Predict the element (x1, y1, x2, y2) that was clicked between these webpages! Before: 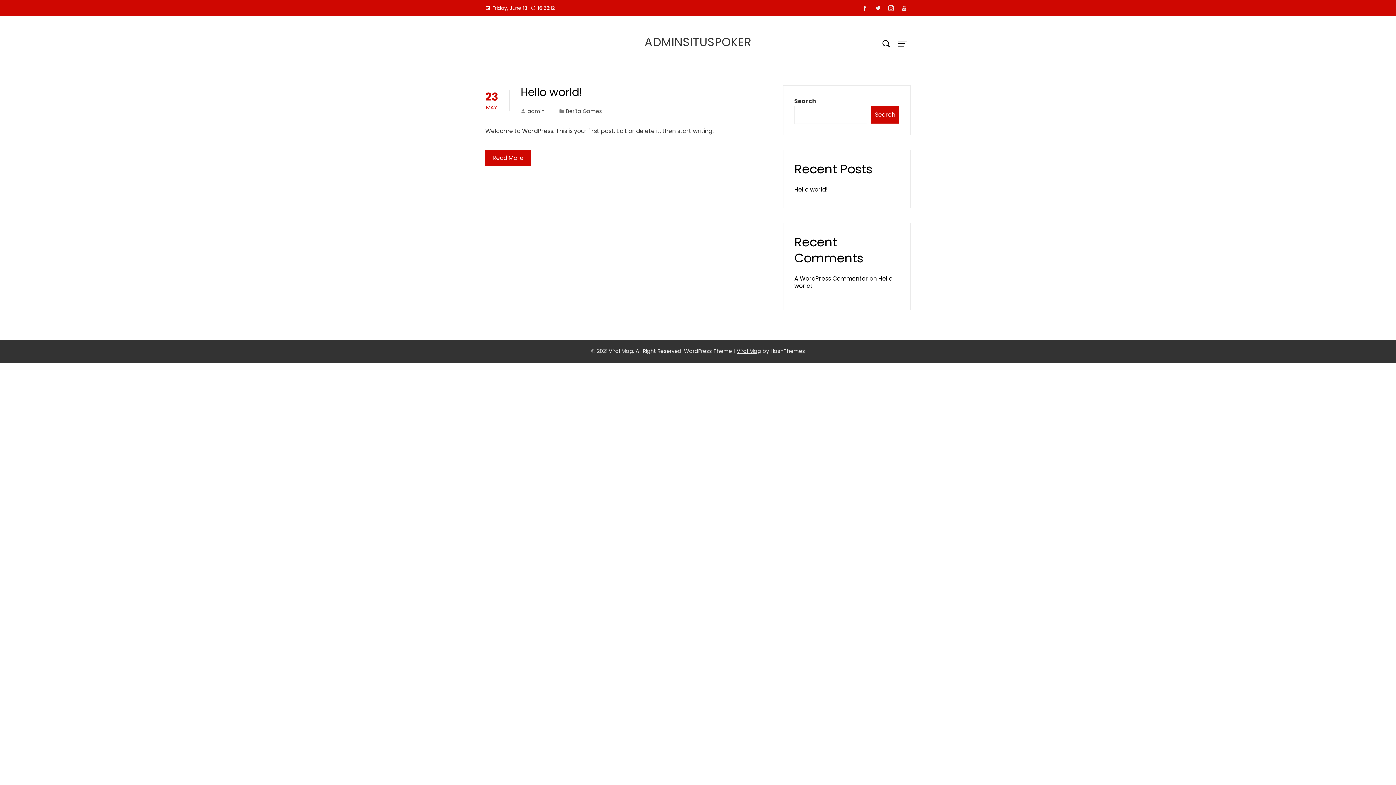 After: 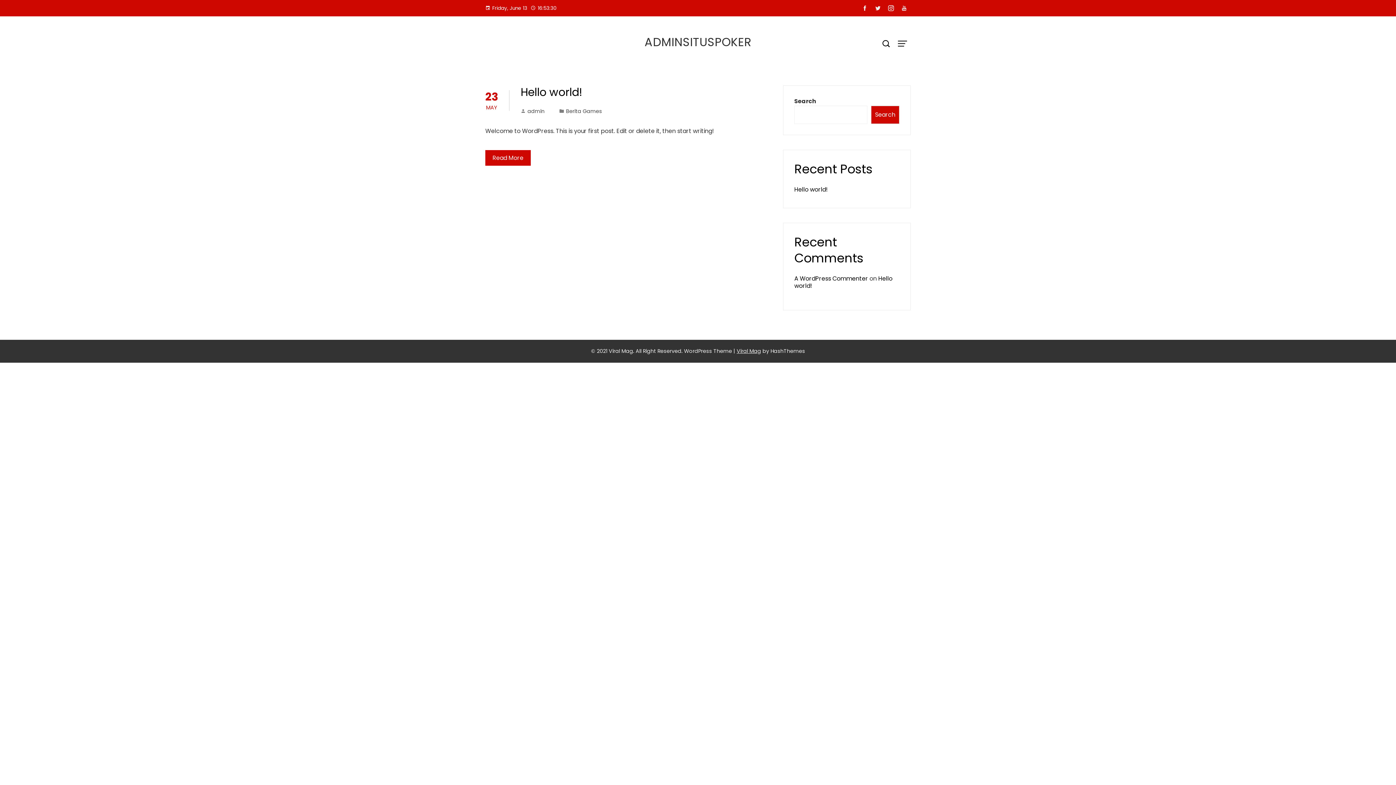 Action: bbox: (884, 2, 897, 14)